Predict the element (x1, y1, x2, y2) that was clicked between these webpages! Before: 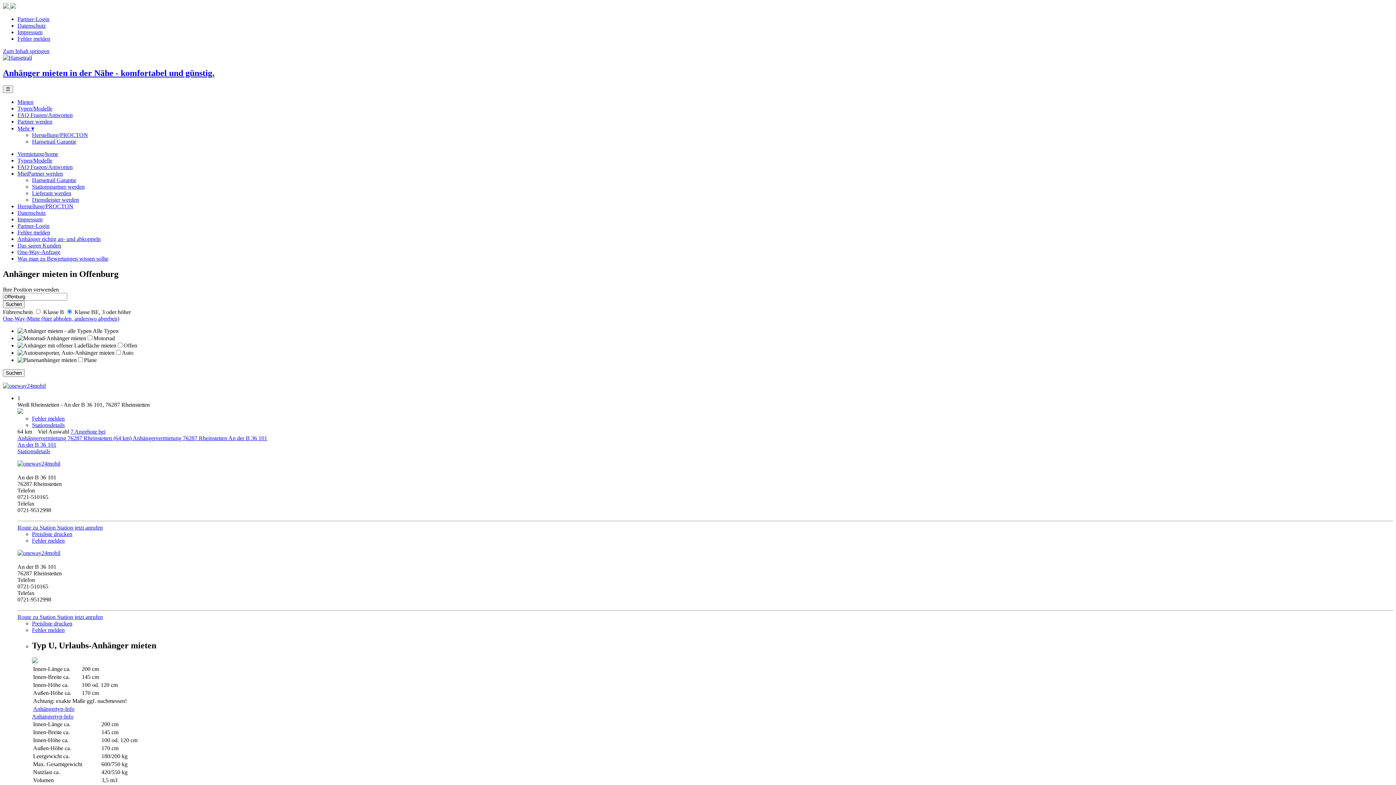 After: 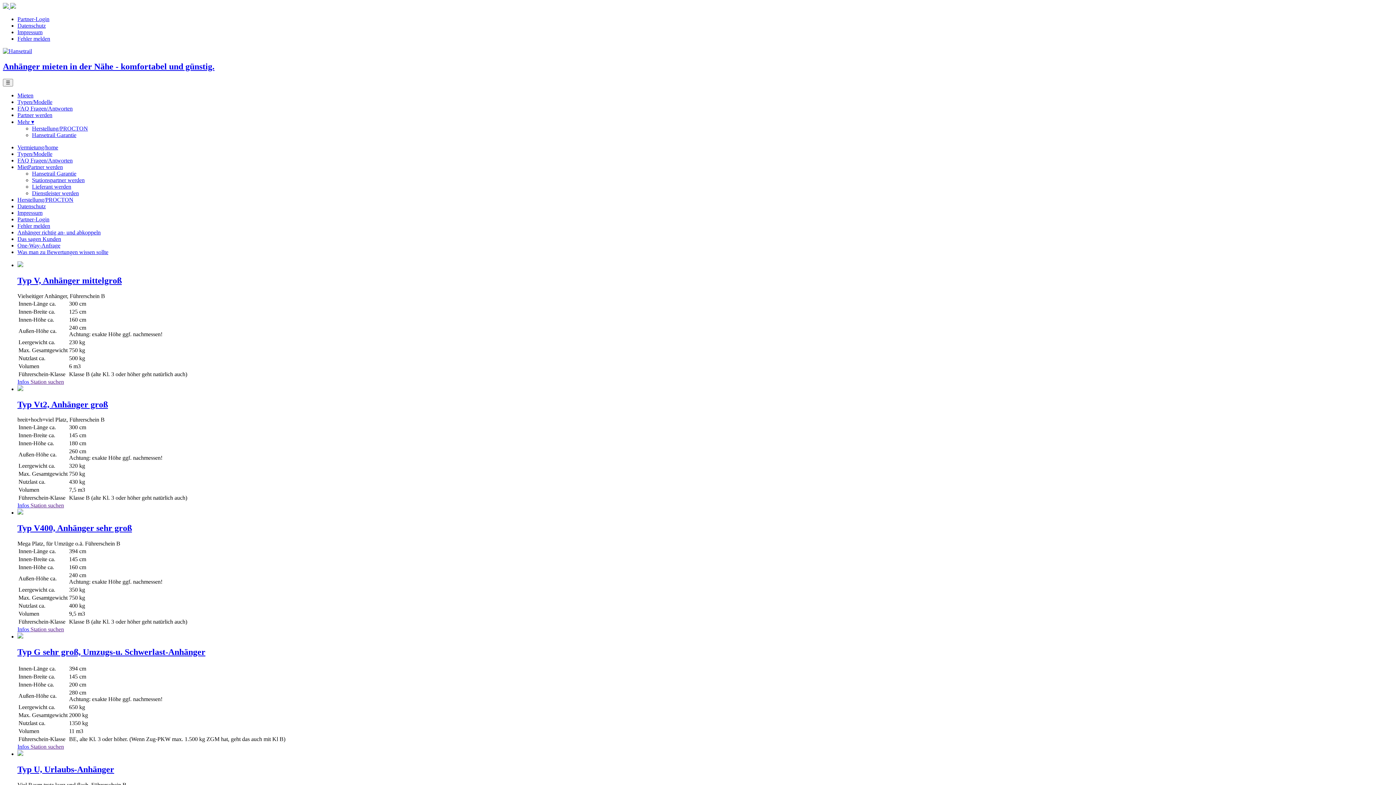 Action: bbox: (17, 105, 52, 111) label: Typen/Modelle